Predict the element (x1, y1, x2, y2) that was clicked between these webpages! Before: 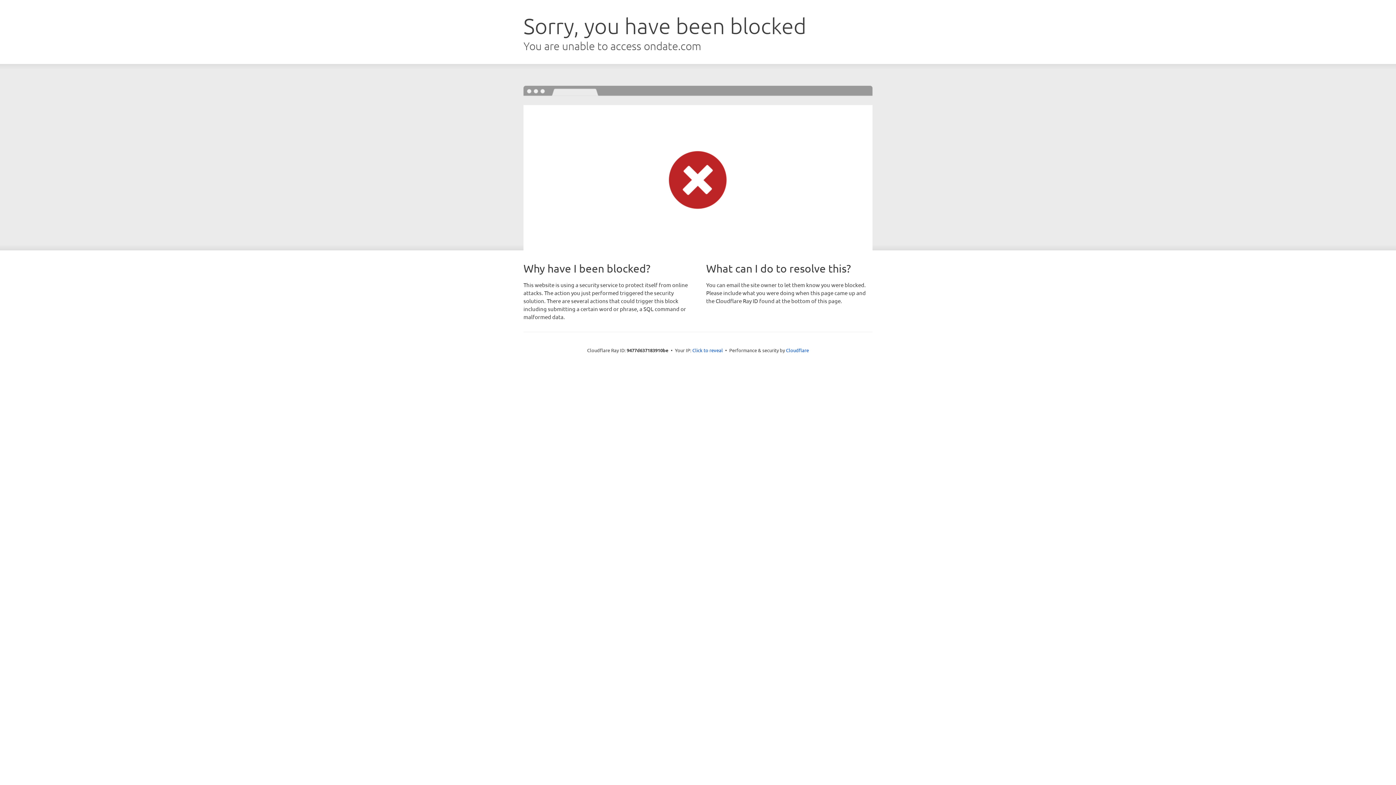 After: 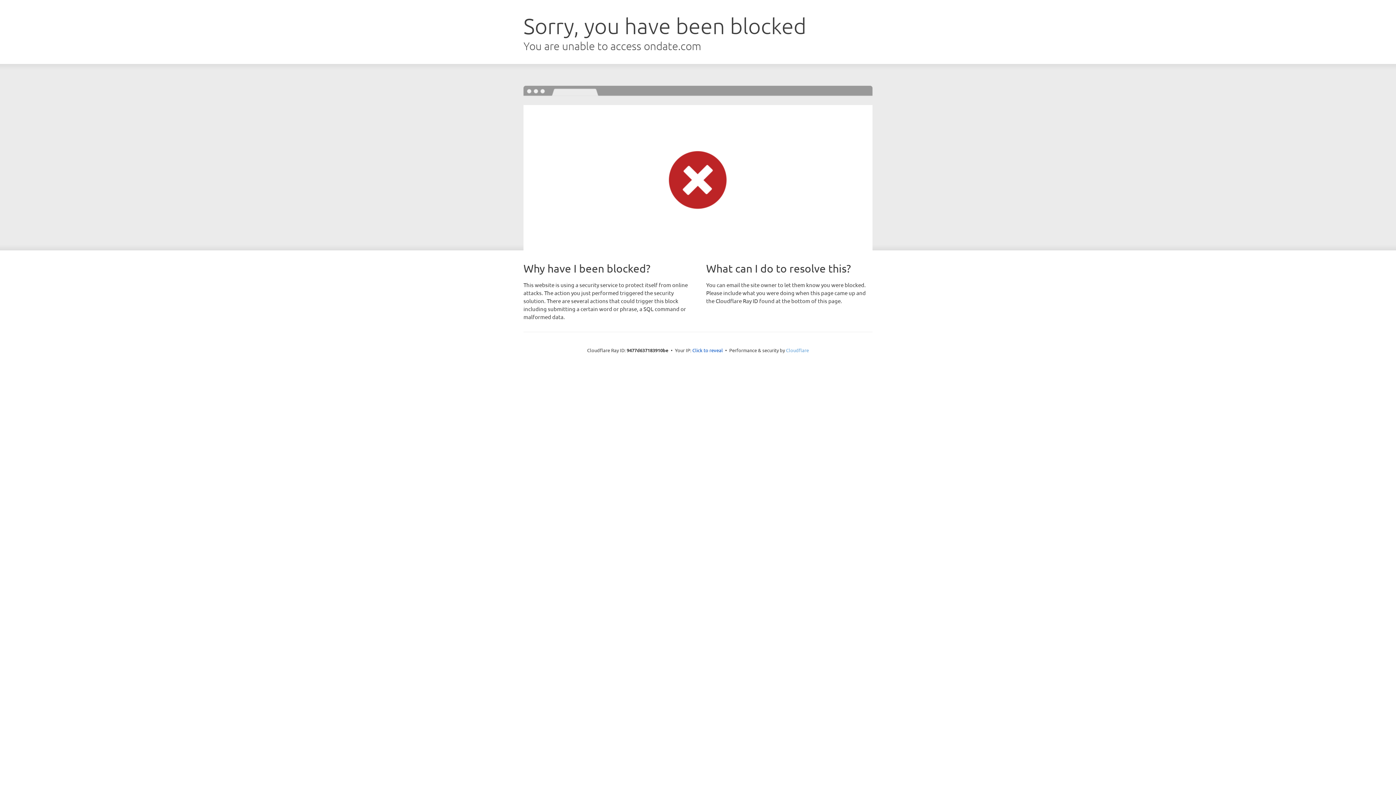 Action: bbox: (786, 347, 809, 353) label: Cloudflare